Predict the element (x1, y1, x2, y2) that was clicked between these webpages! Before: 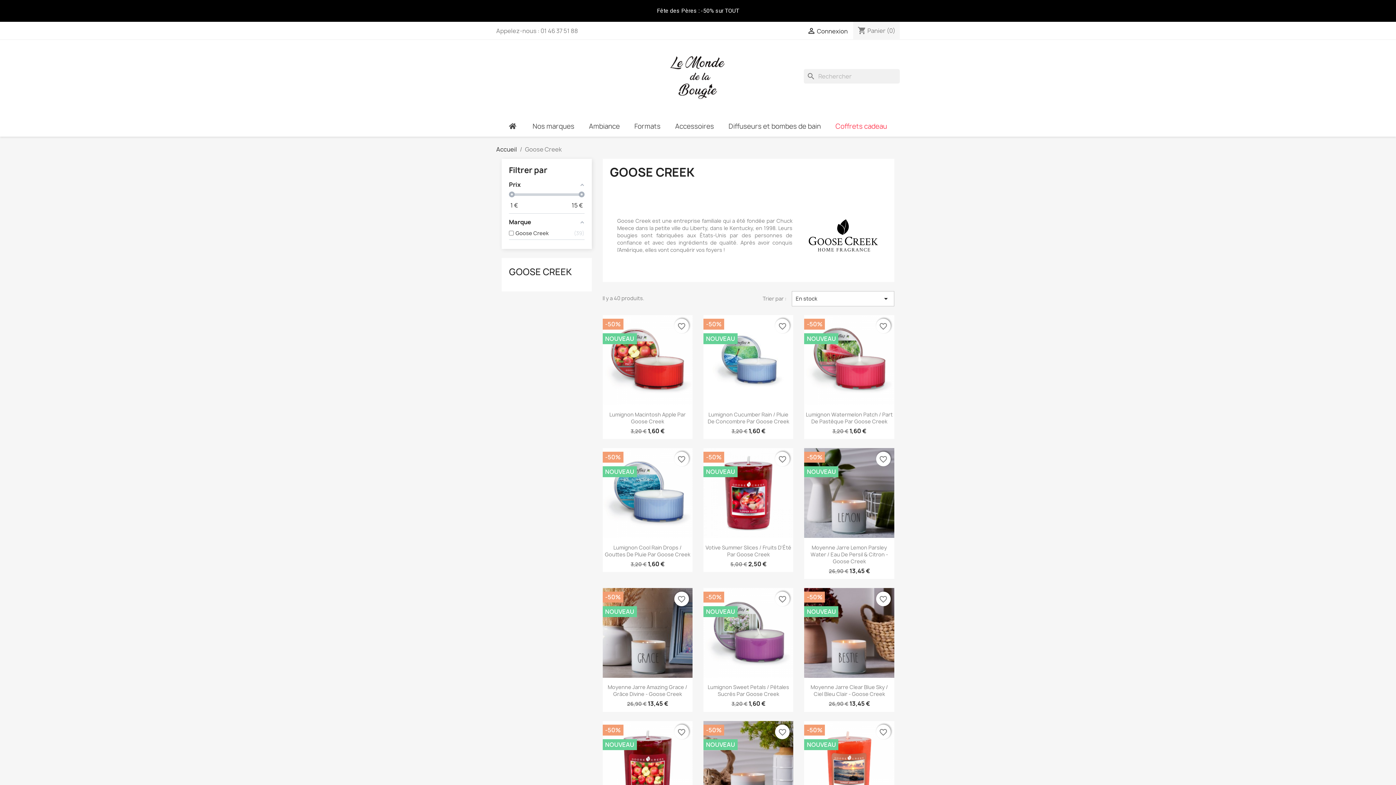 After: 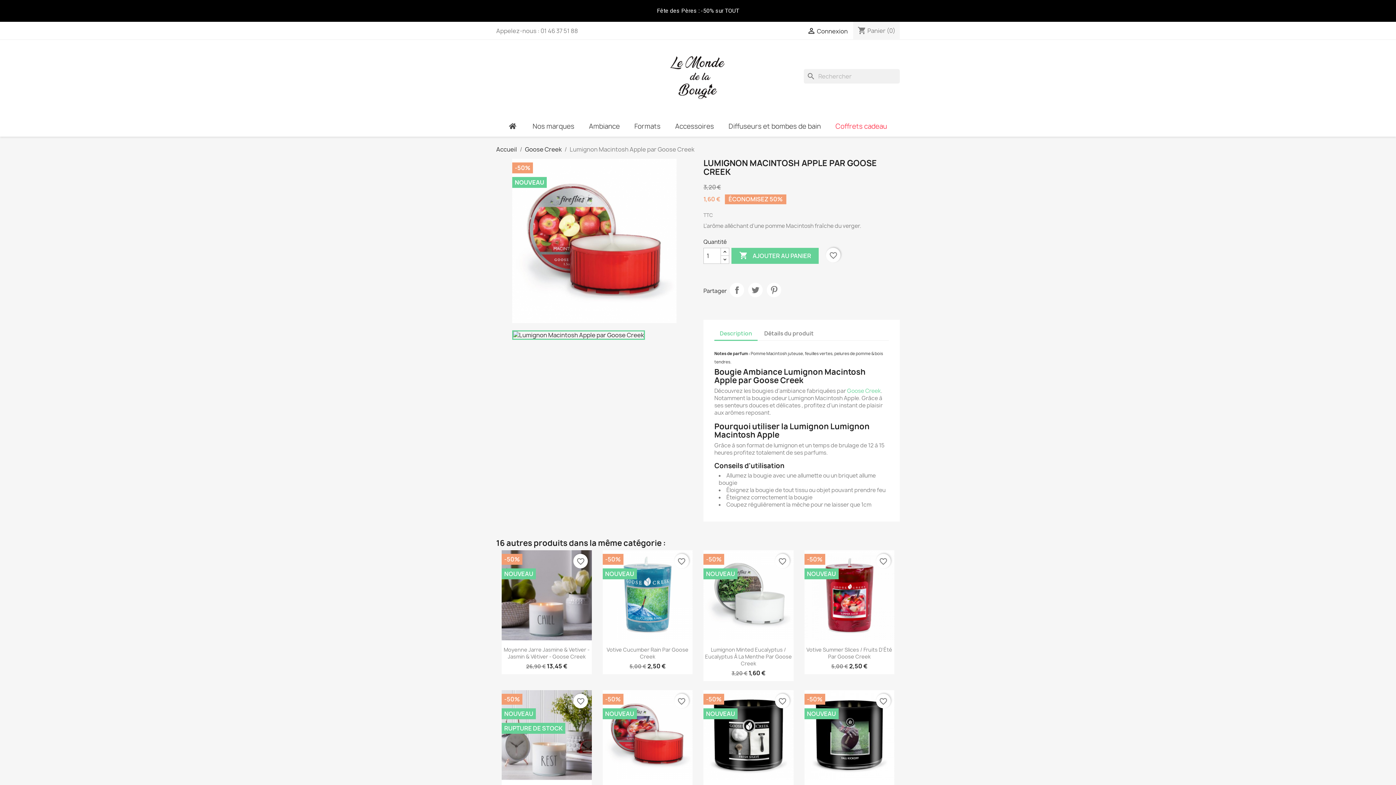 Action: label: Lumignon Macintosh Apple Par Goose Creek bbox: (609, 411, 685, 424)